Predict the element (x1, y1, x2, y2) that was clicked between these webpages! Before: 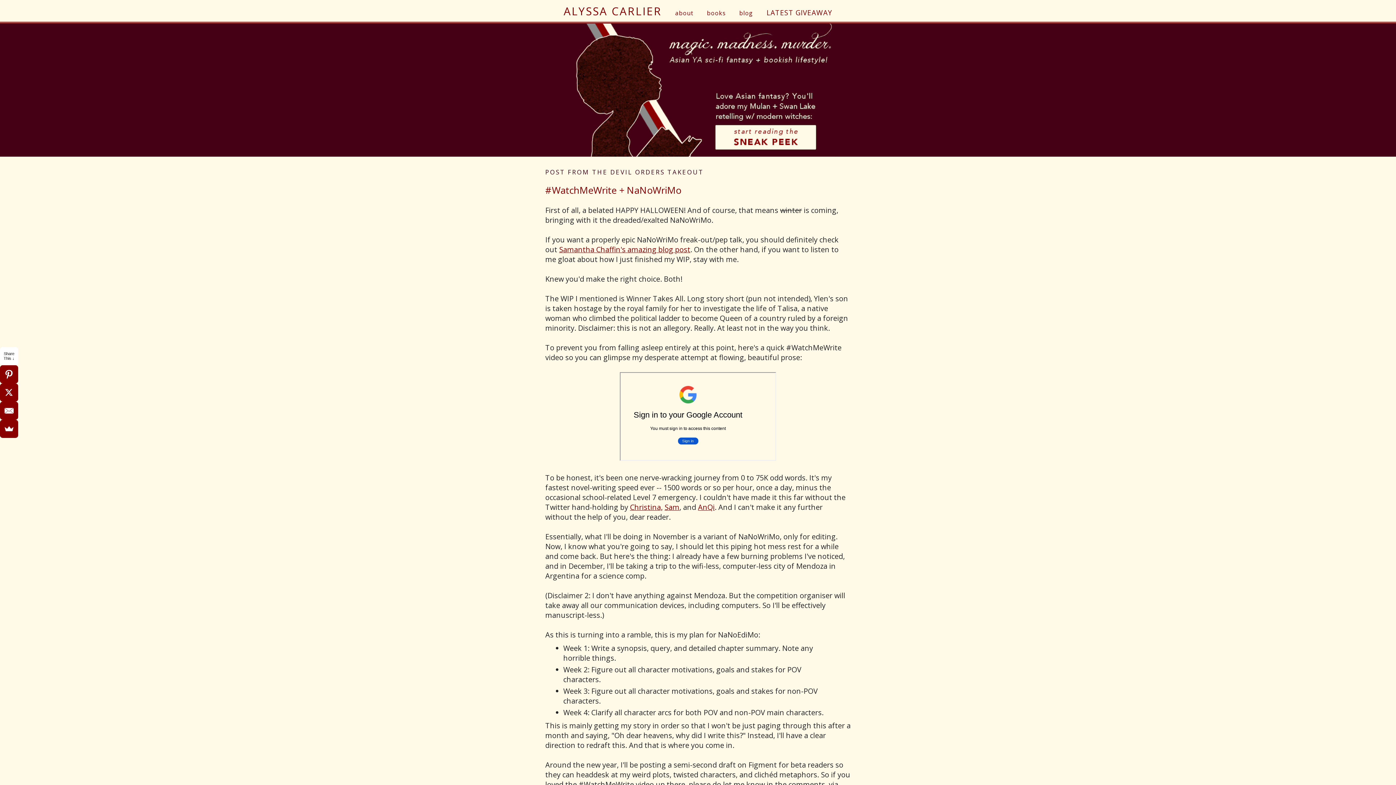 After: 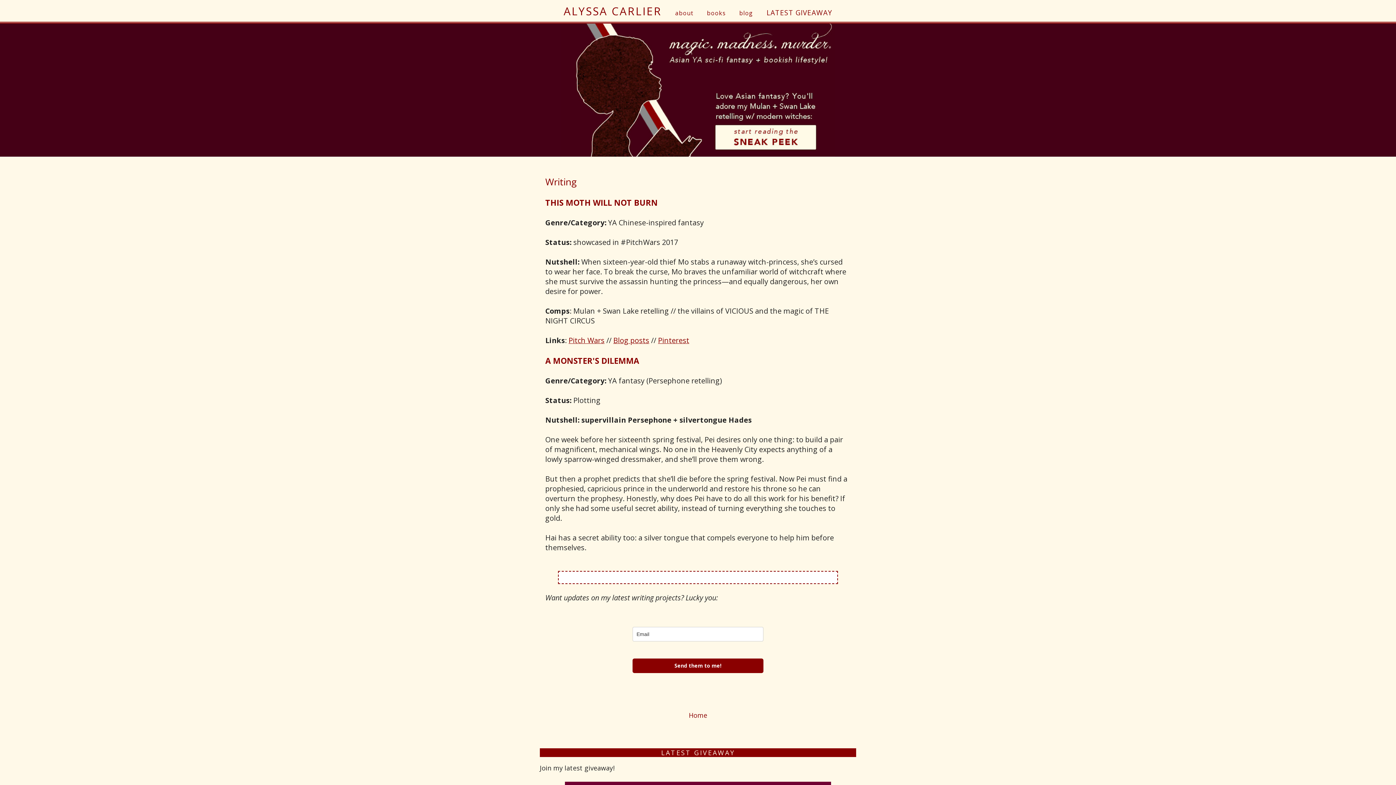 Action: bbox: (701, 5, 731, 20) label: books